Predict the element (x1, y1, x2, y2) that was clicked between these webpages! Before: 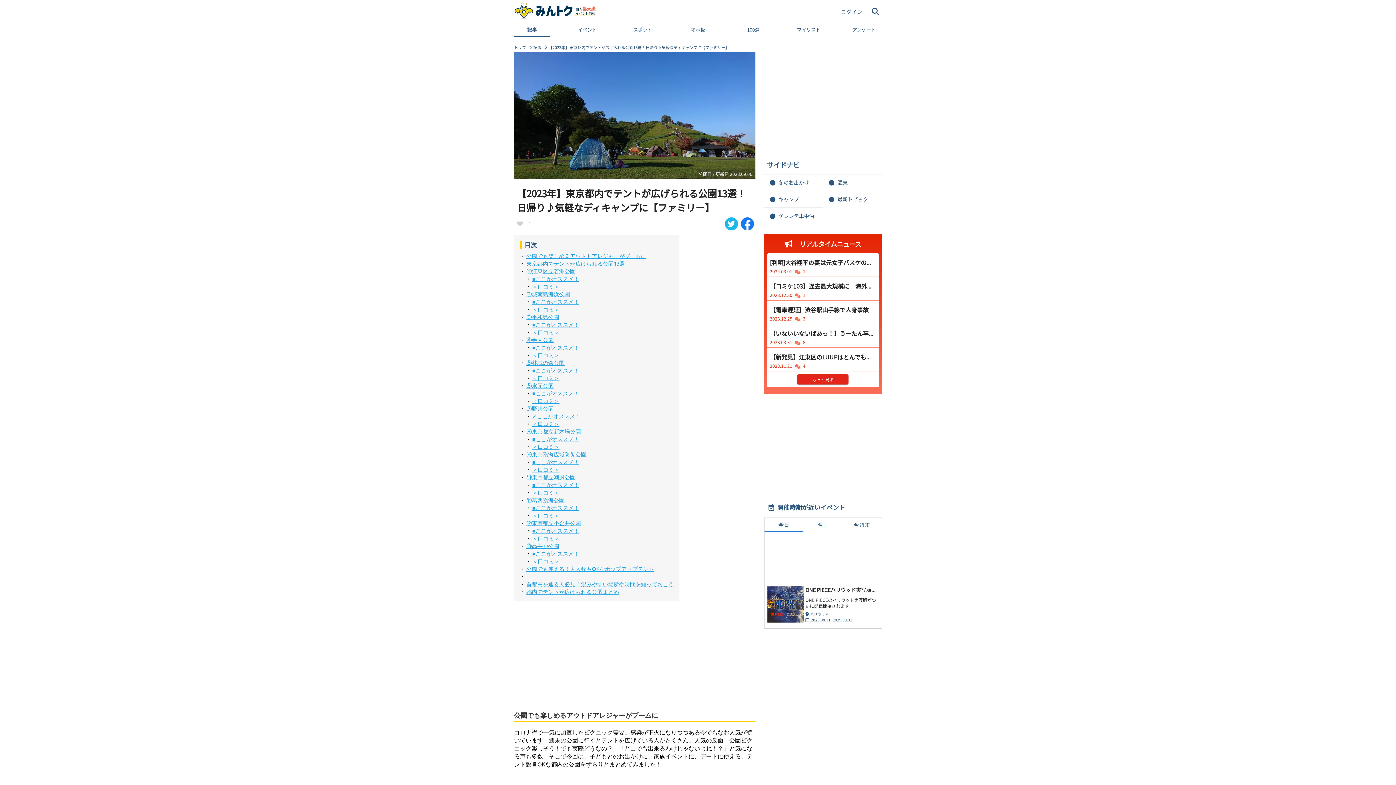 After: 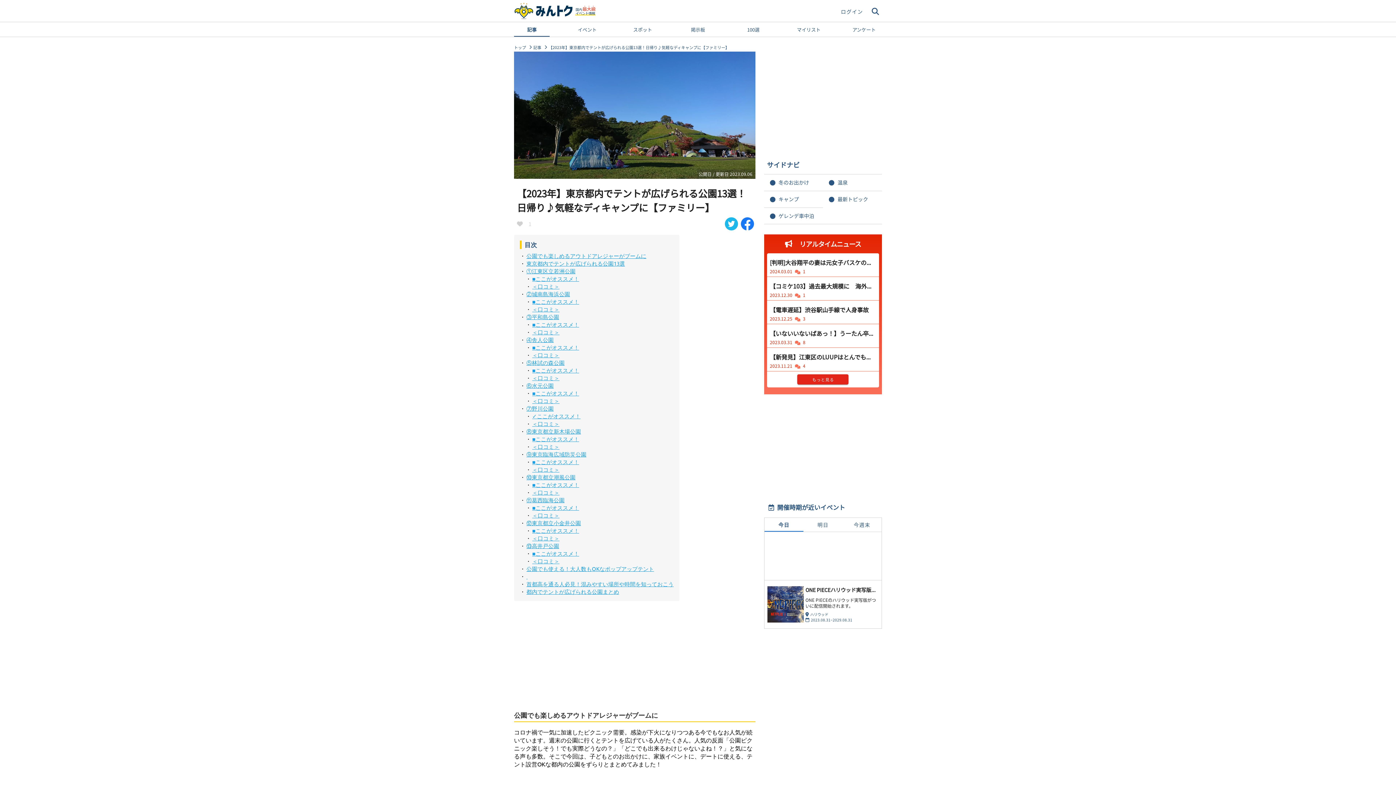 Action: bbox: (723, 216, 739, 232)